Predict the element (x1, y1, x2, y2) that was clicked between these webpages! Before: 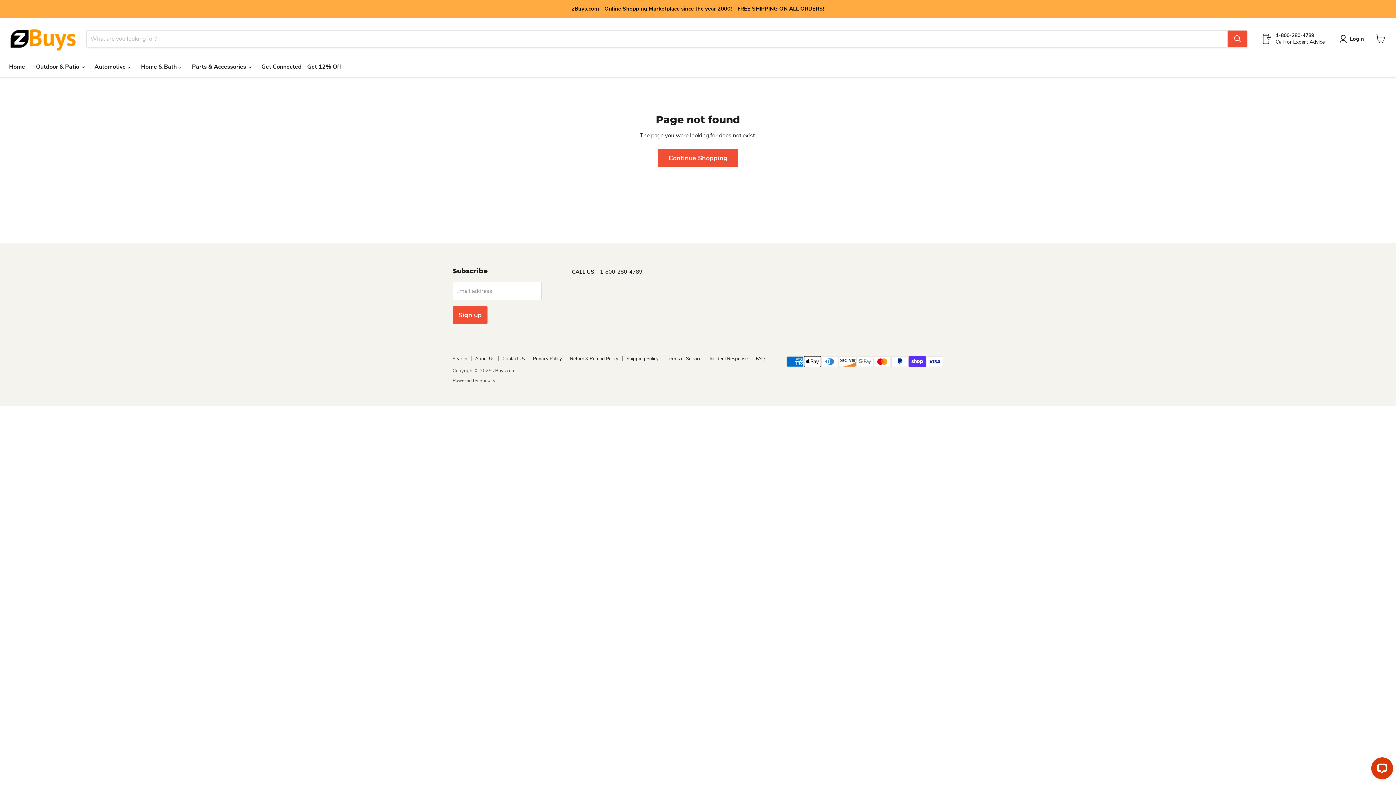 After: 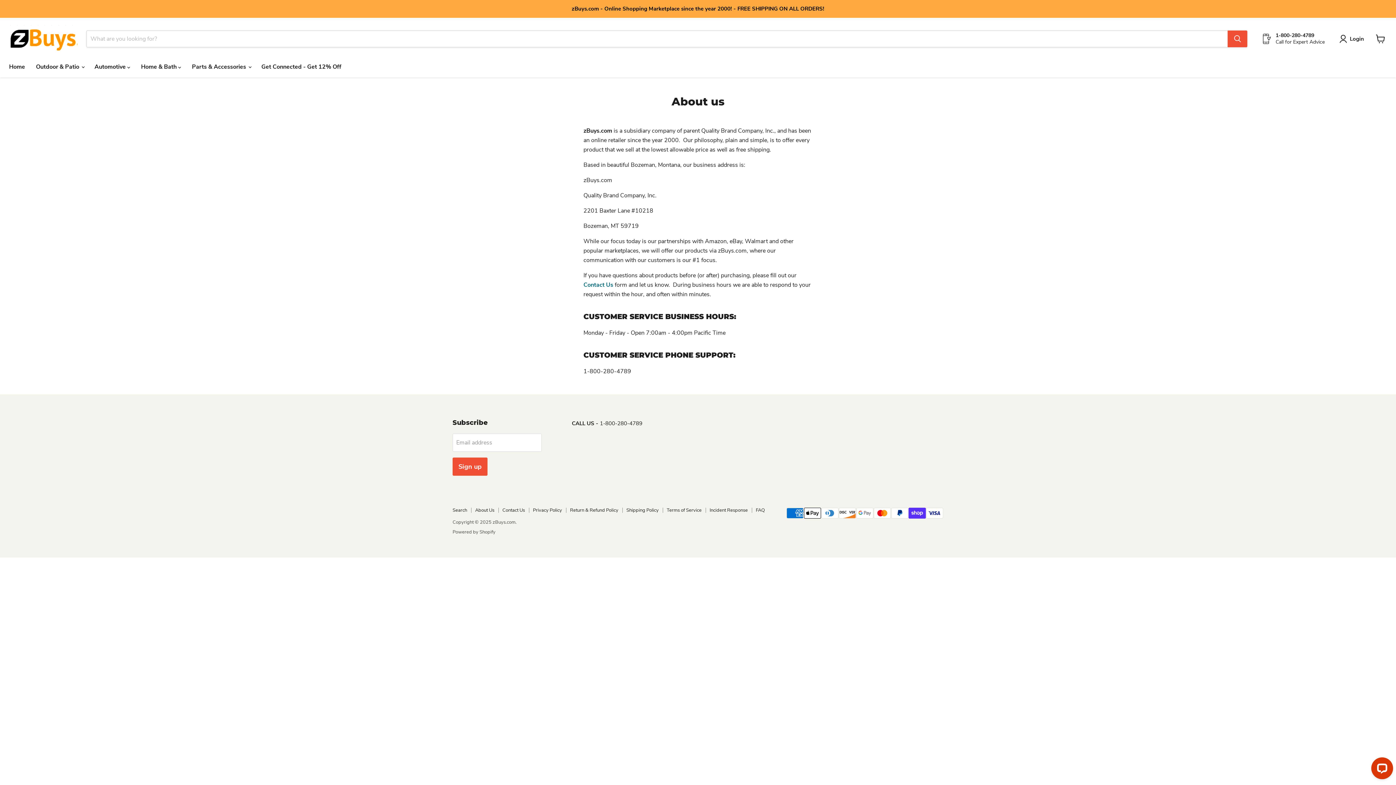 Action: bbox: (475, 355, 494, 362) label: About Us